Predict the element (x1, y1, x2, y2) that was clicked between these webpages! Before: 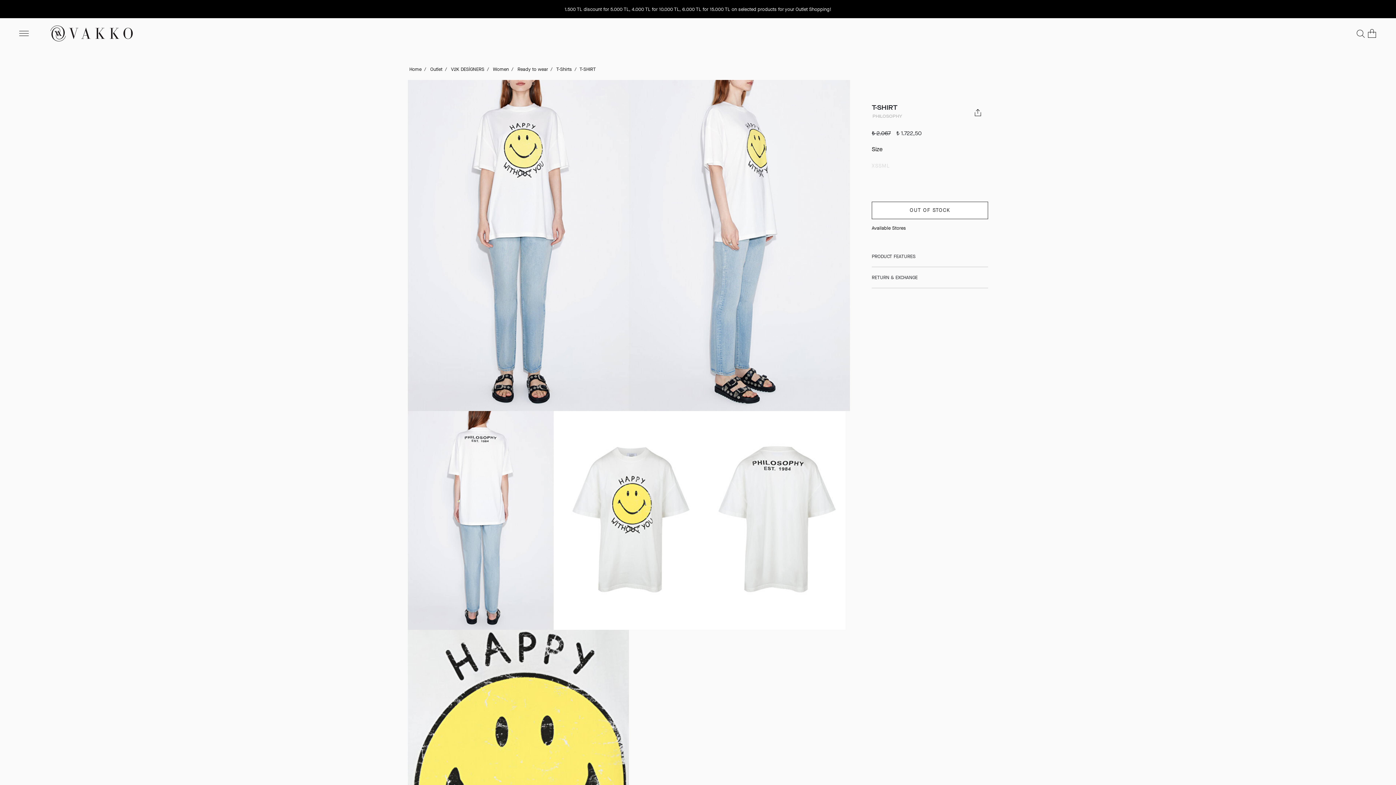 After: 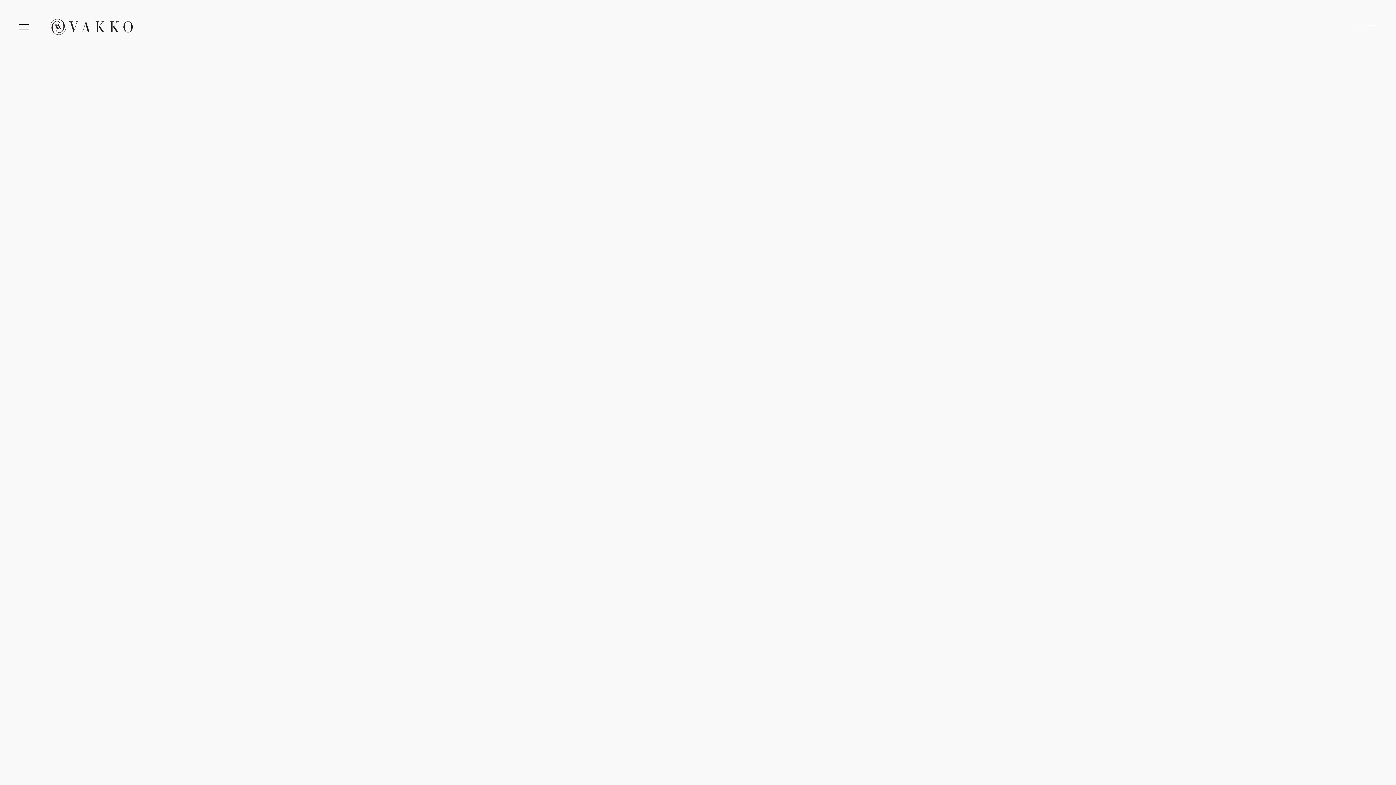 Action: bbox: (960, 106, 972, 118)